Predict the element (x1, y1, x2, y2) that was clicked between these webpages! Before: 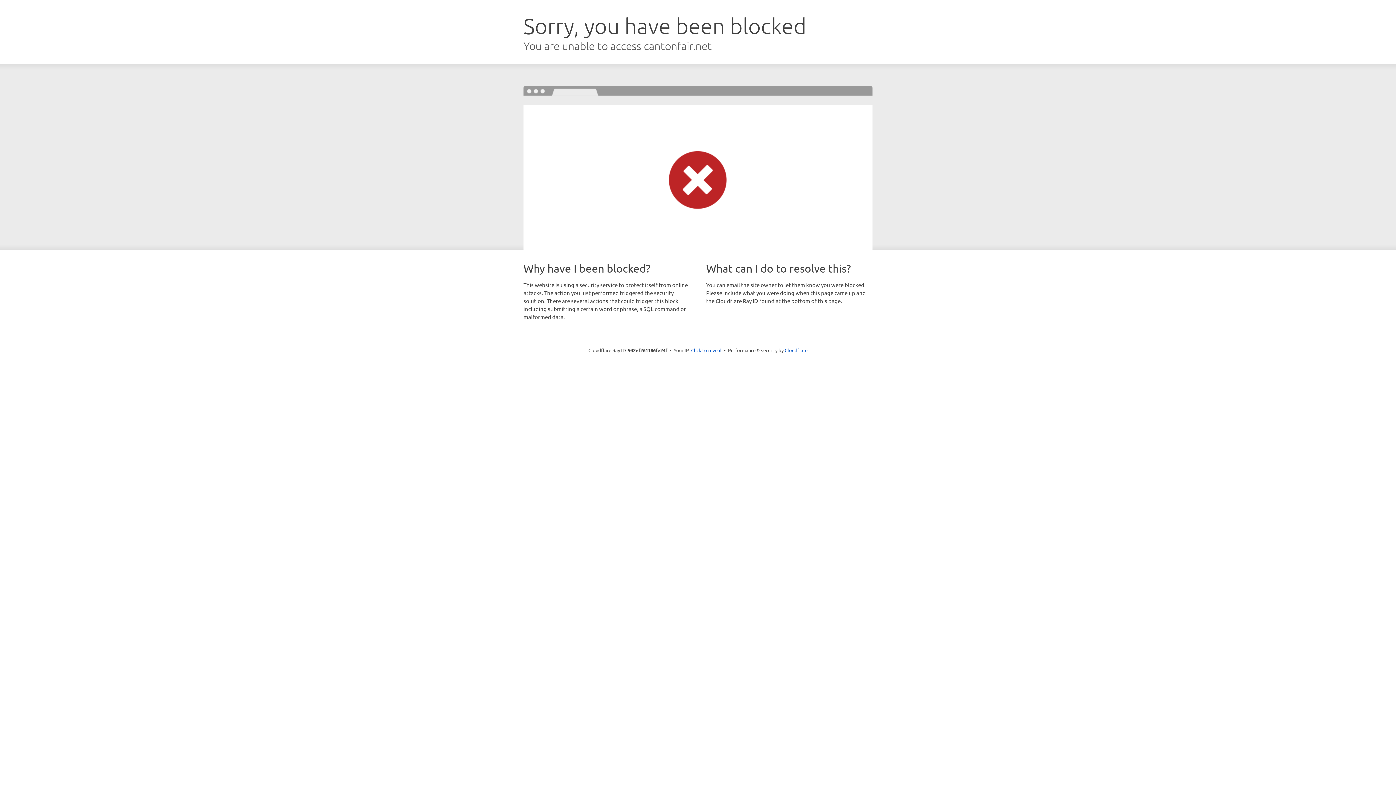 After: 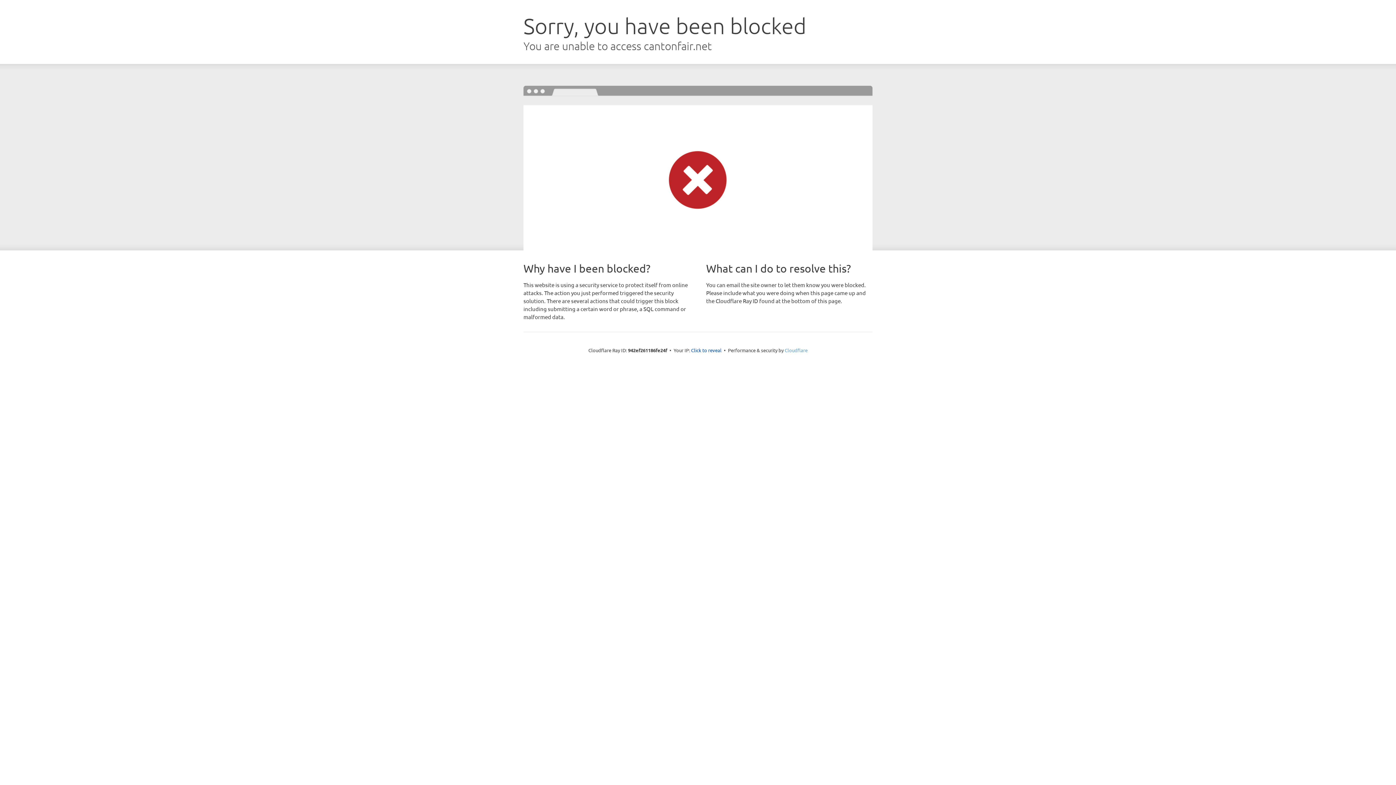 Action: bbox: (784, 347, 807, 353) label: Cloudflare